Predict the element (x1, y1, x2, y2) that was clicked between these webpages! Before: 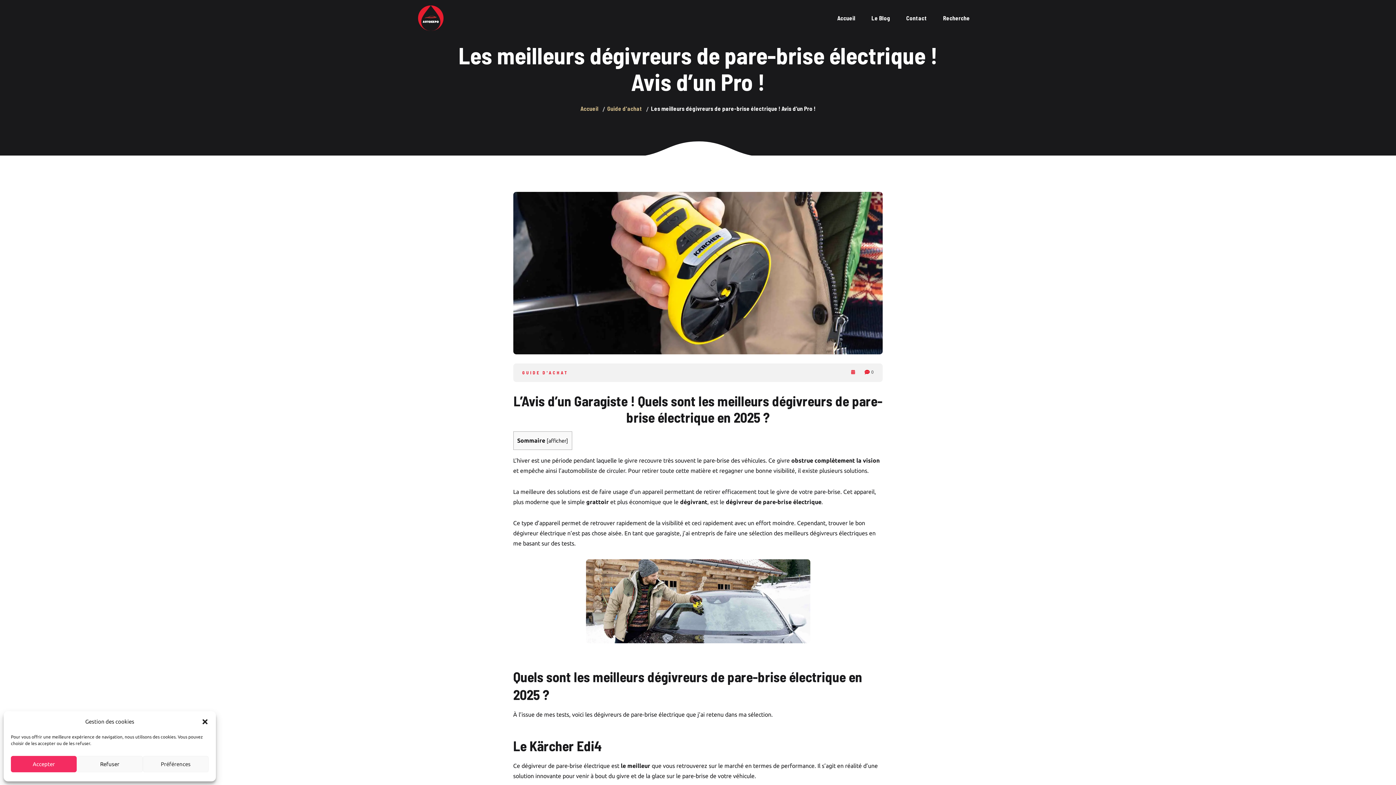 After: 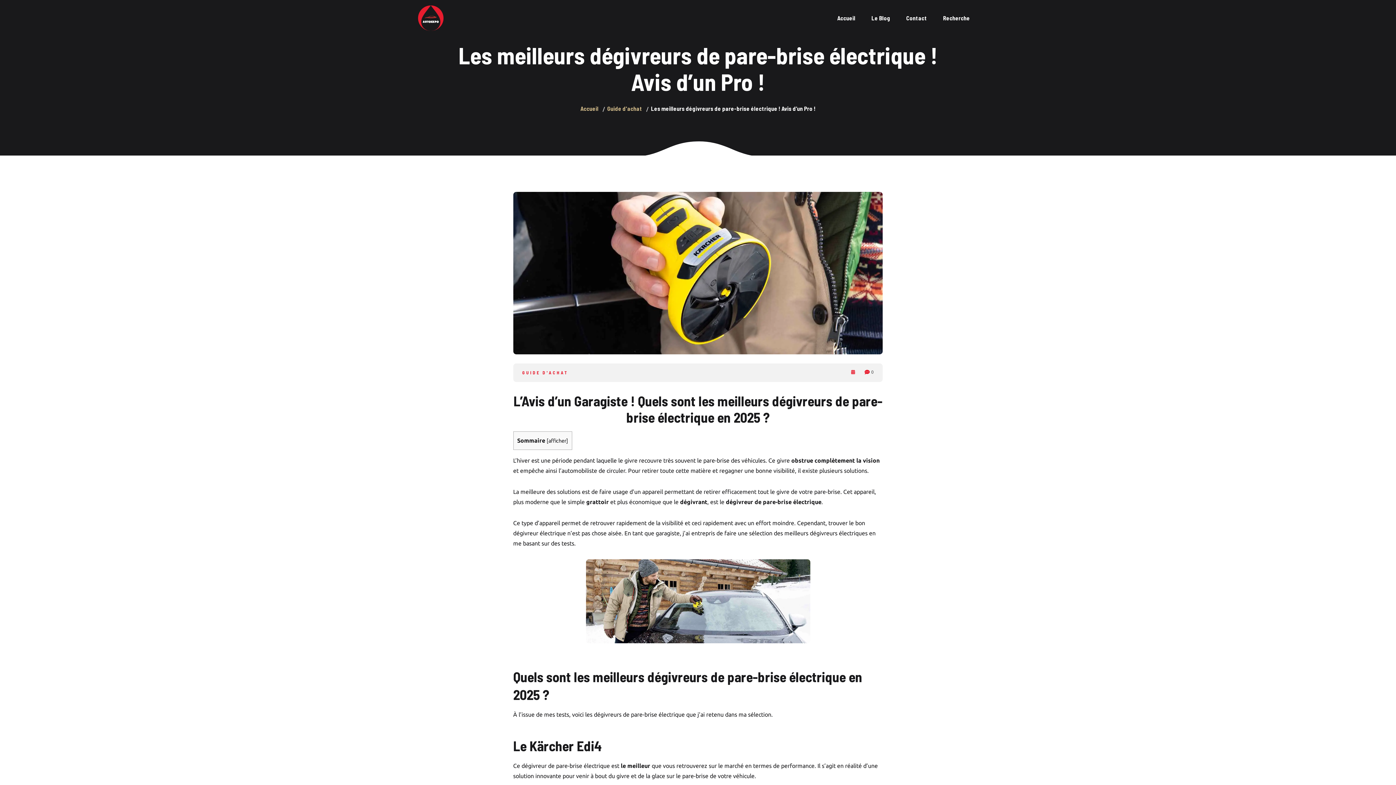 Action: bbox: (10, 756, 76, 772) label: Accepter